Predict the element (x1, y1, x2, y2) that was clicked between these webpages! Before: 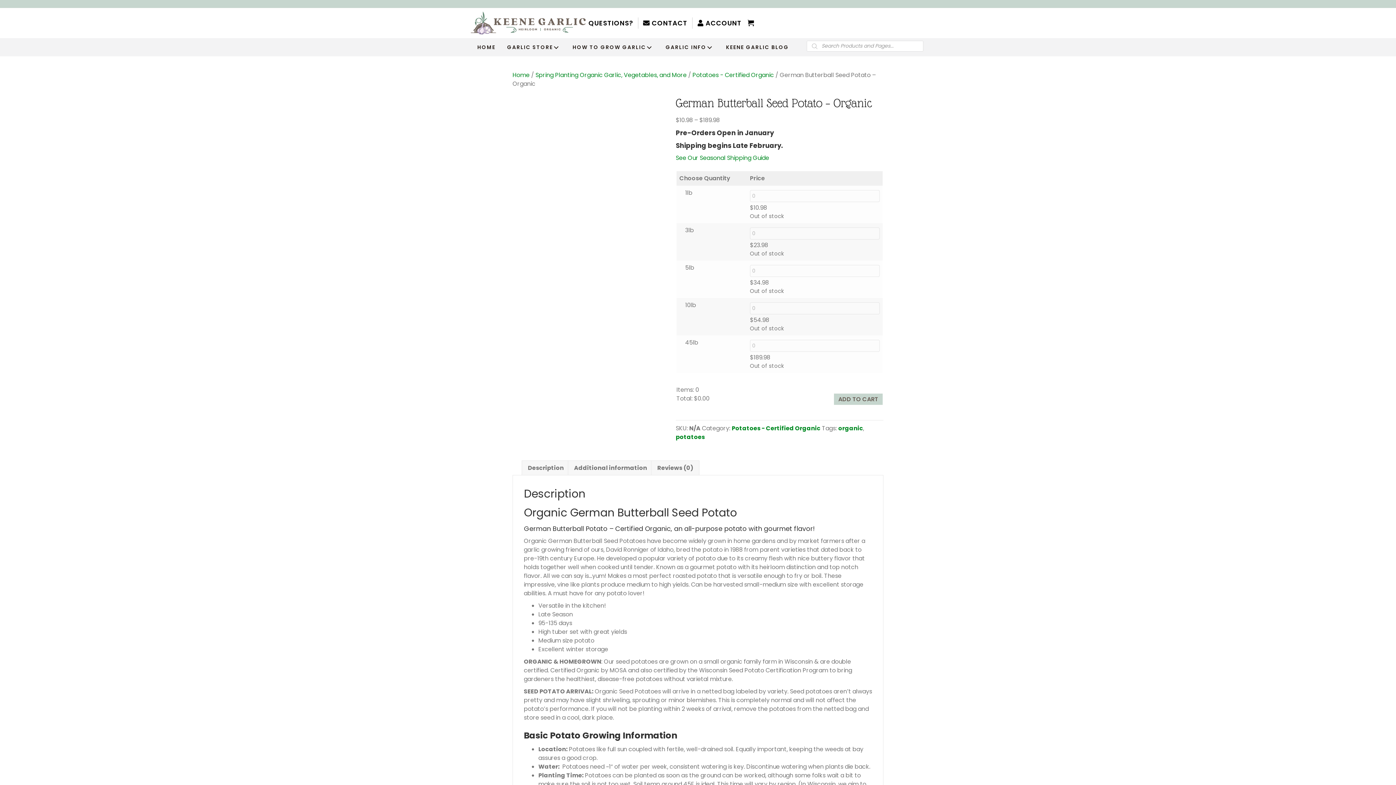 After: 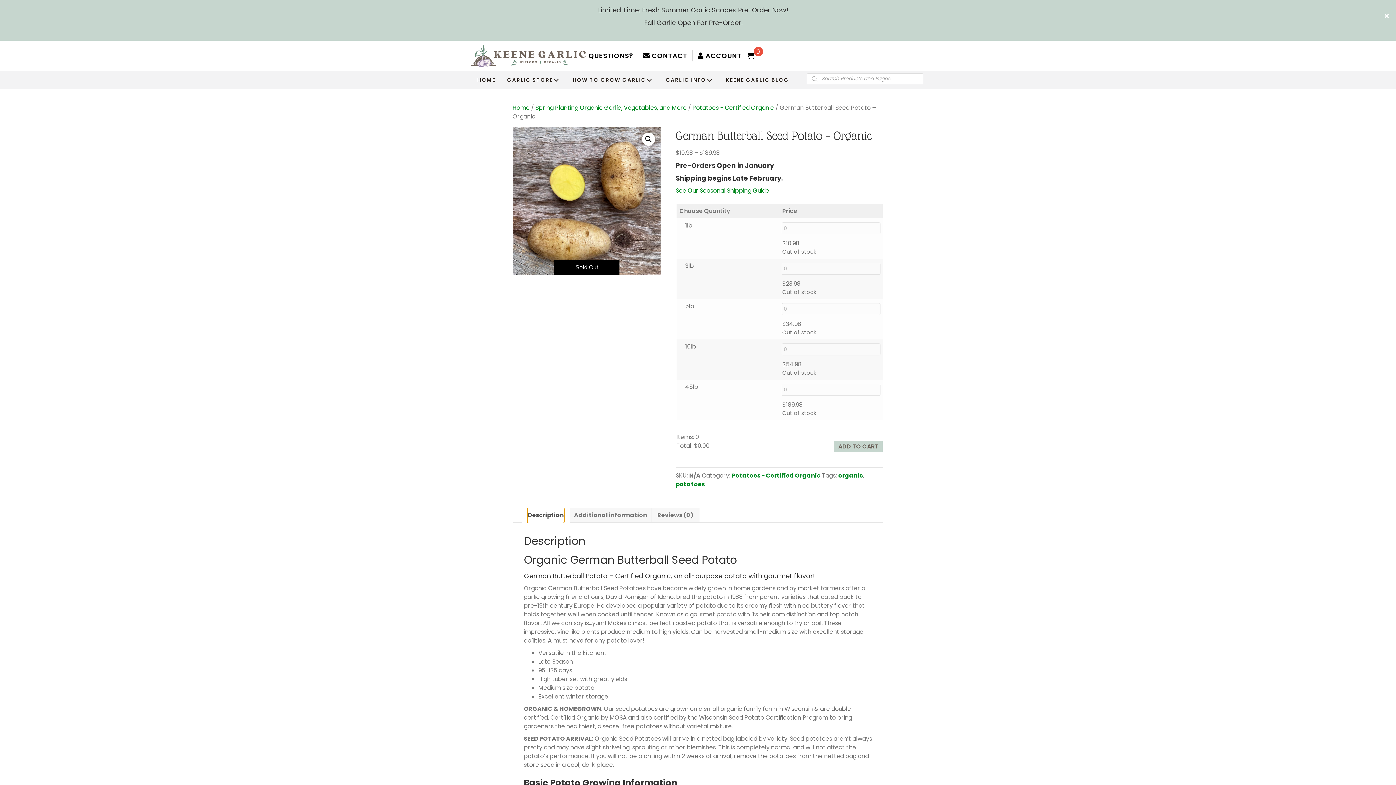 Action: label: Description bbox: (528, 461, 564, 475)